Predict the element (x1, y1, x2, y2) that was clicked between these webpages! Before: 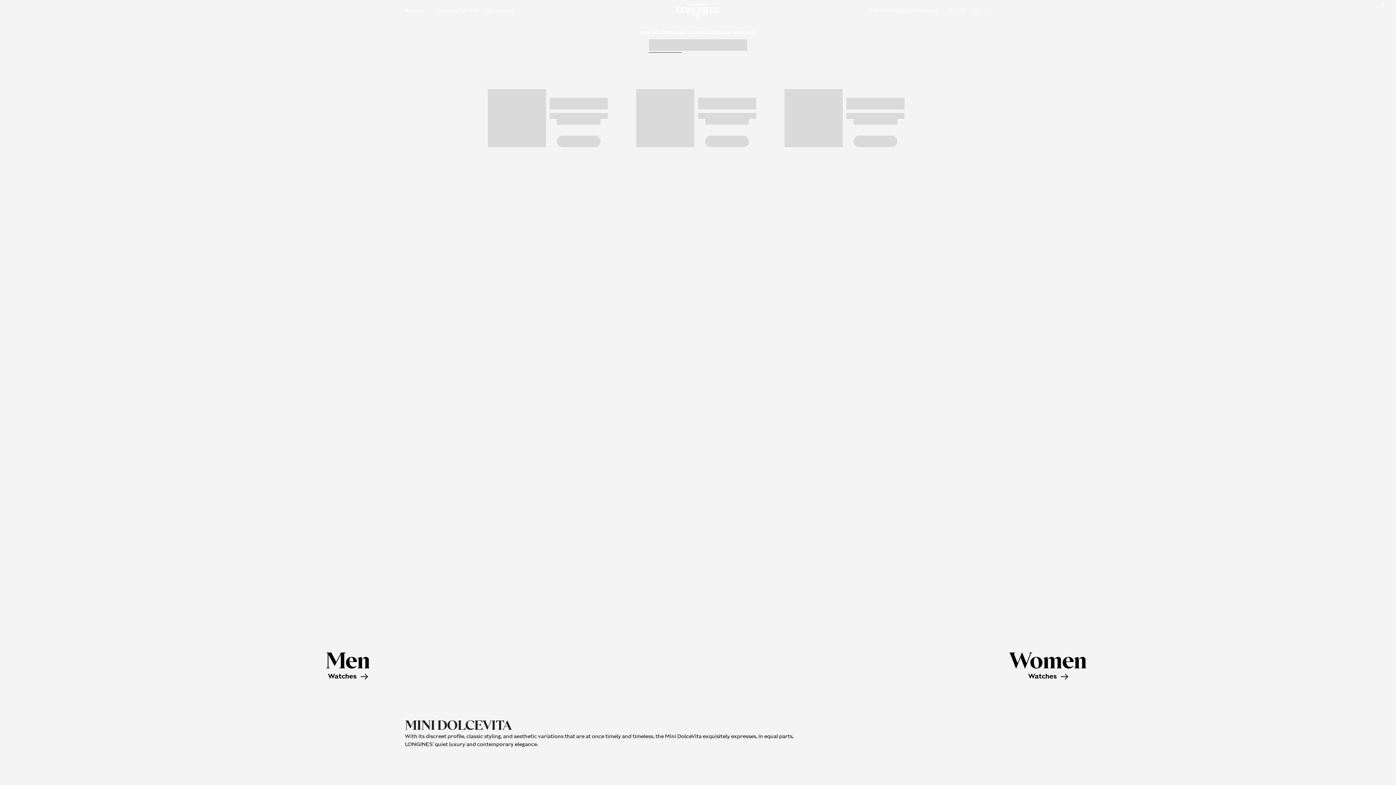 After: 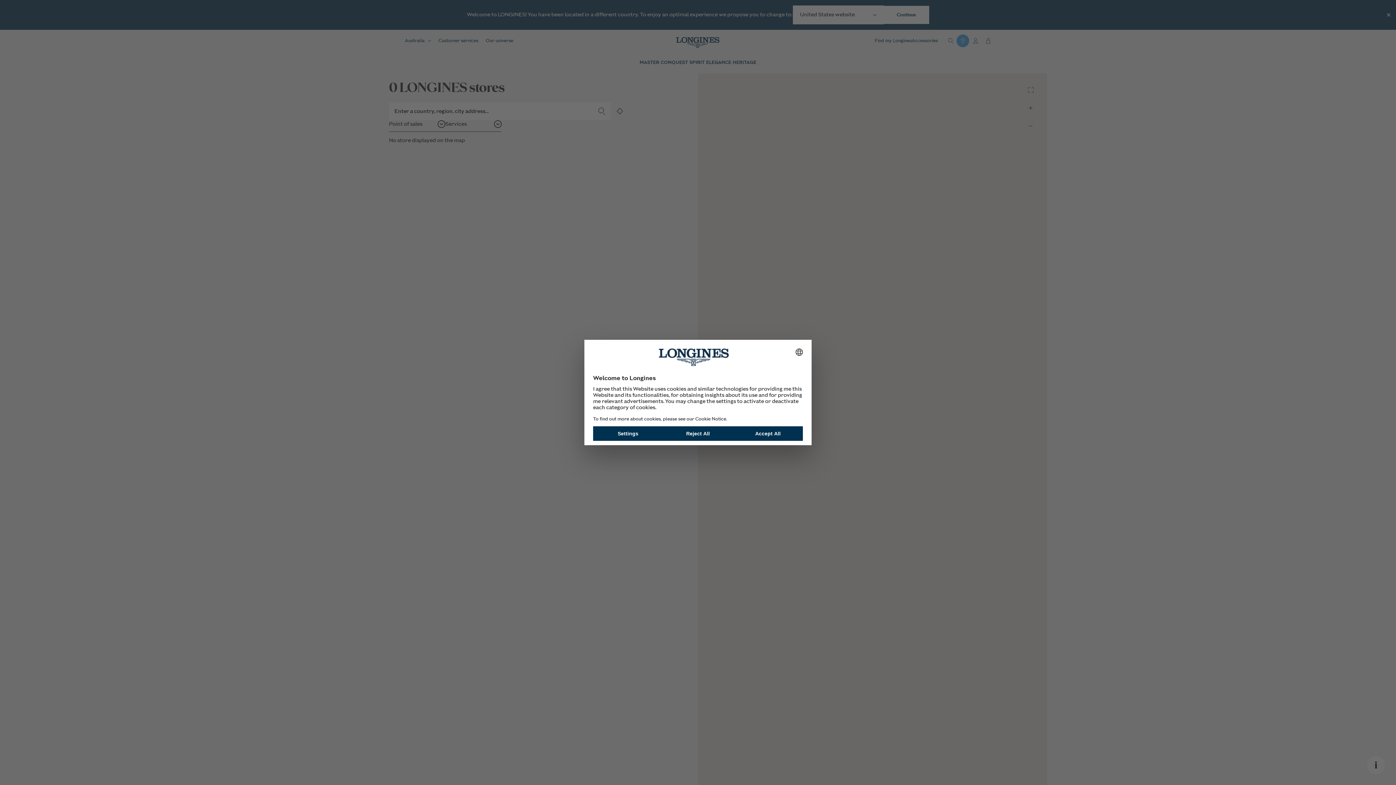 Action: bbox: (956, 4, 969, 17) label: Go to Store